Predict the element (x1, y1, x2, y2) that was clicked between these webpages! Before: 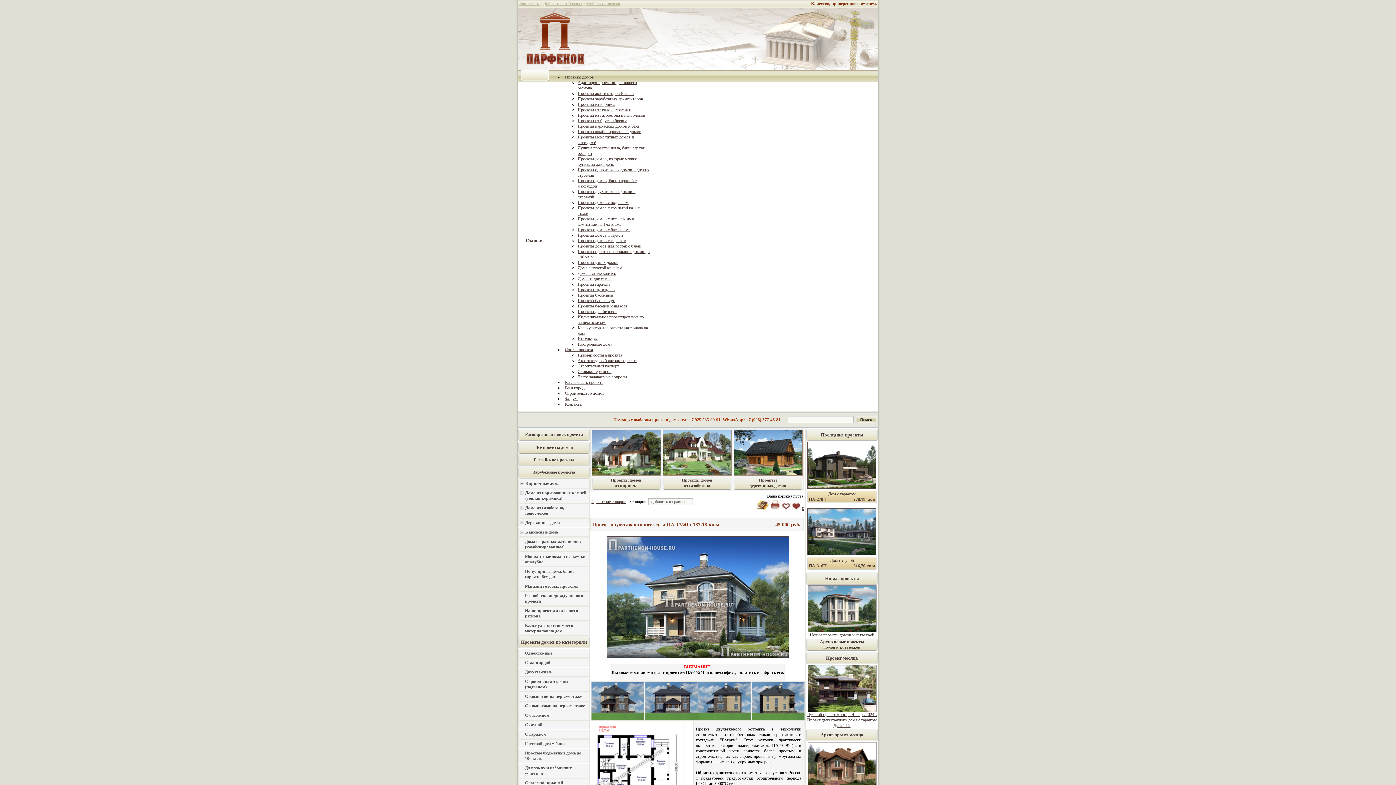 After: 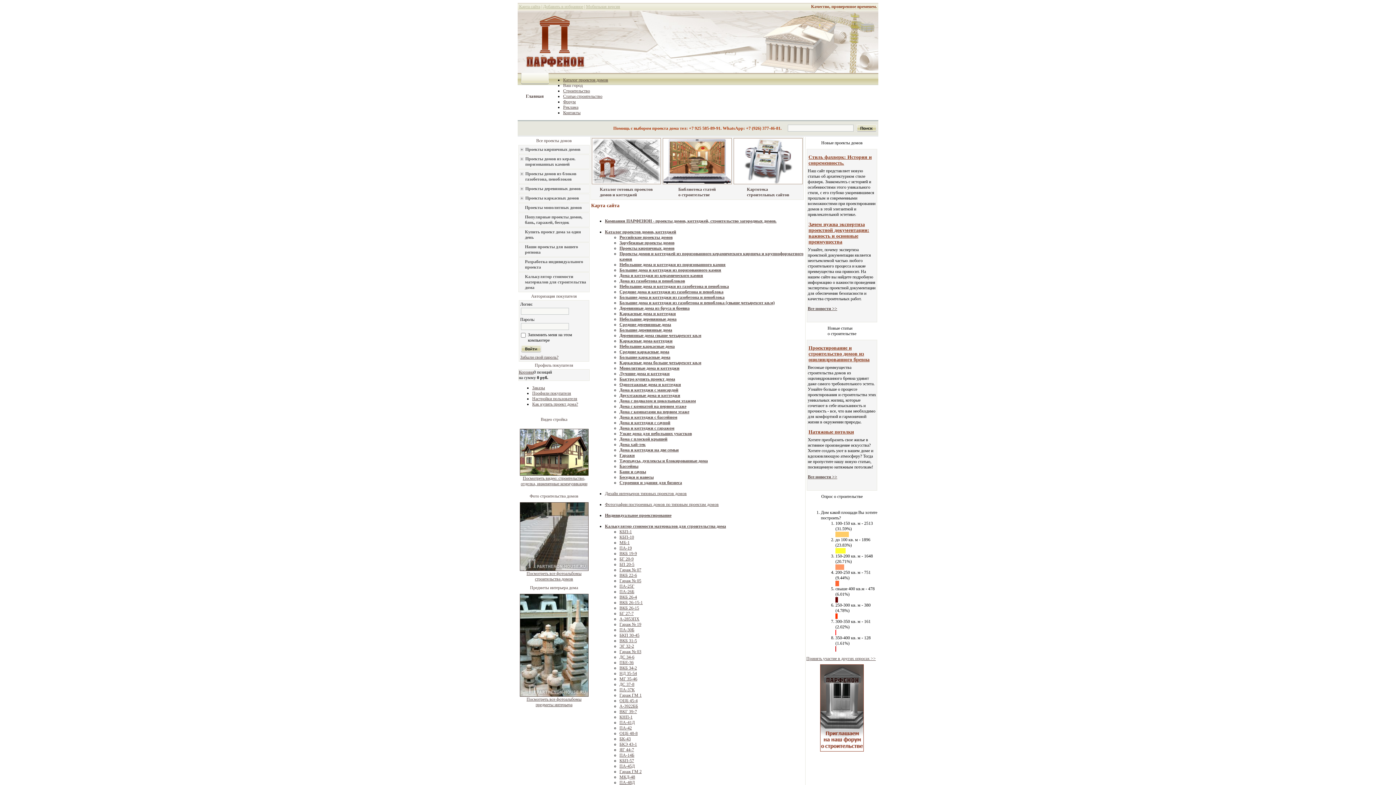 Action: bbox: (519, 1, 540, 6) label: Карта сайта